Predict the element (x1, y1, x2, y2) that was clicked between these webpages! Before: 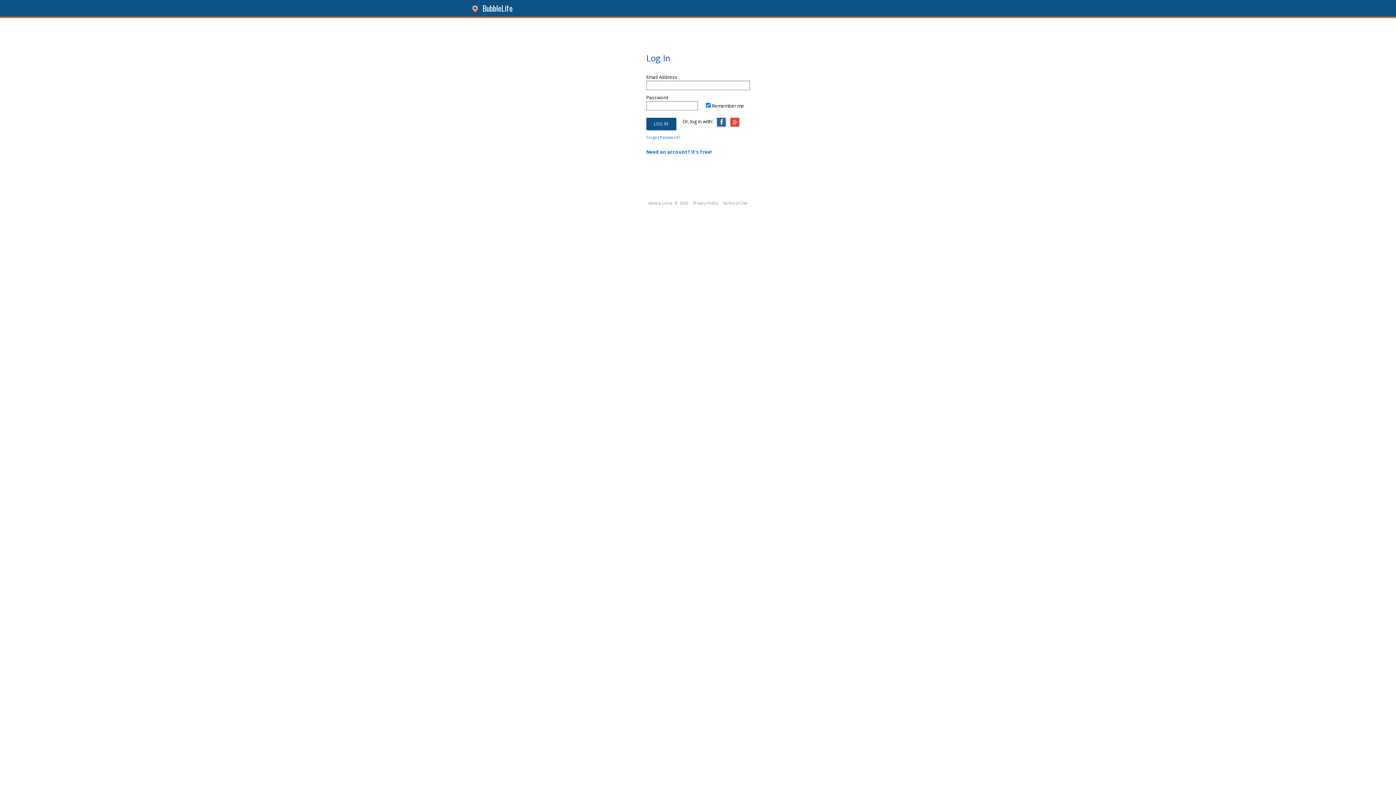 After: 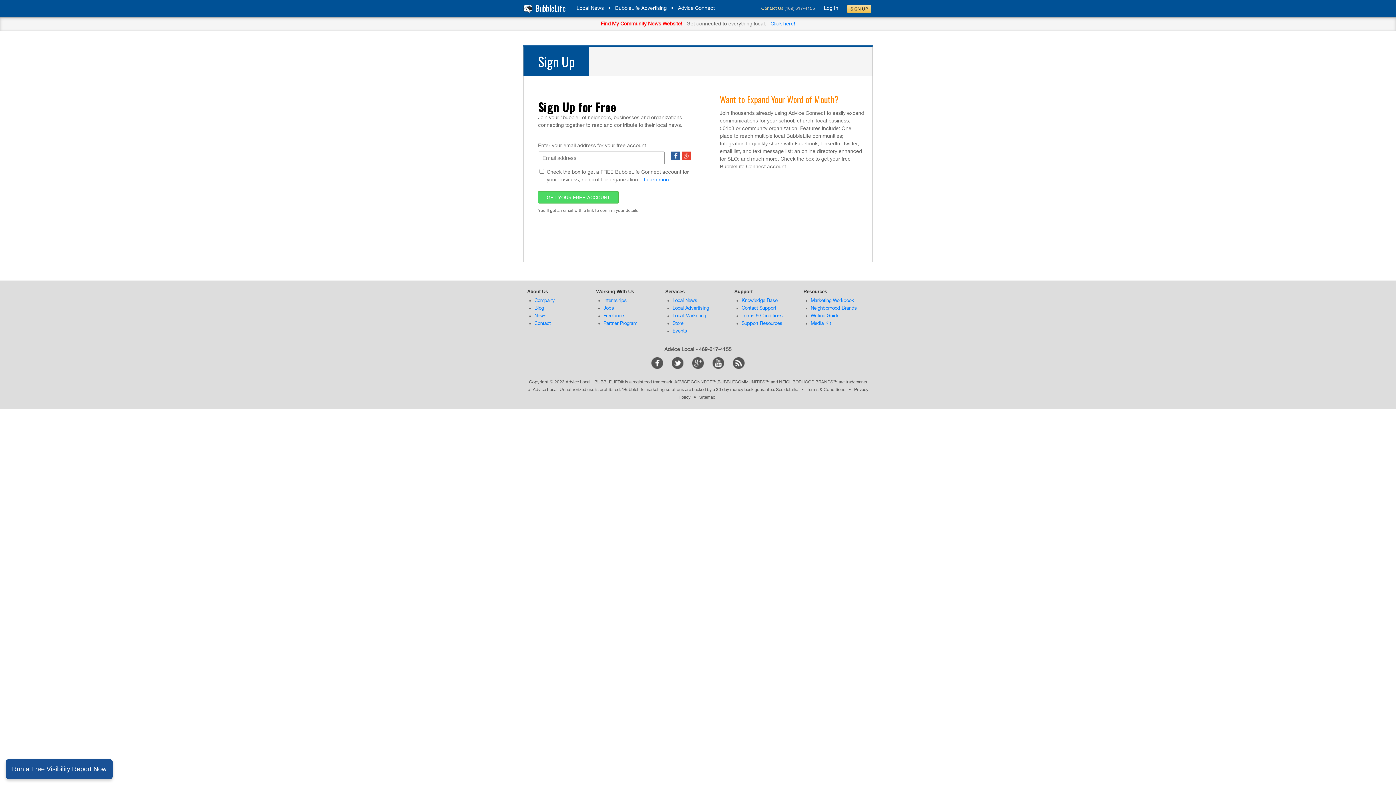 Action: bbox: (646, 147, 712, 154) label: Need an account? It's free!